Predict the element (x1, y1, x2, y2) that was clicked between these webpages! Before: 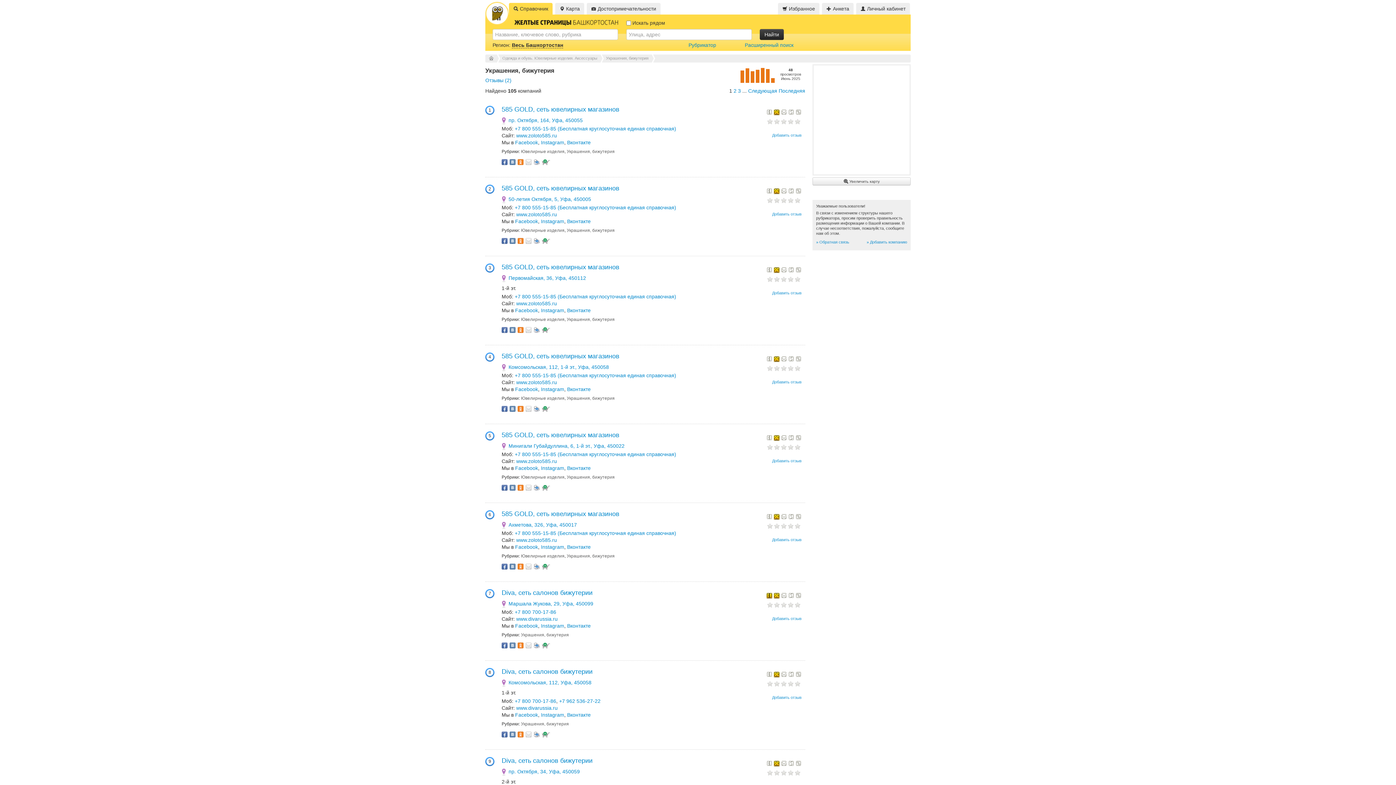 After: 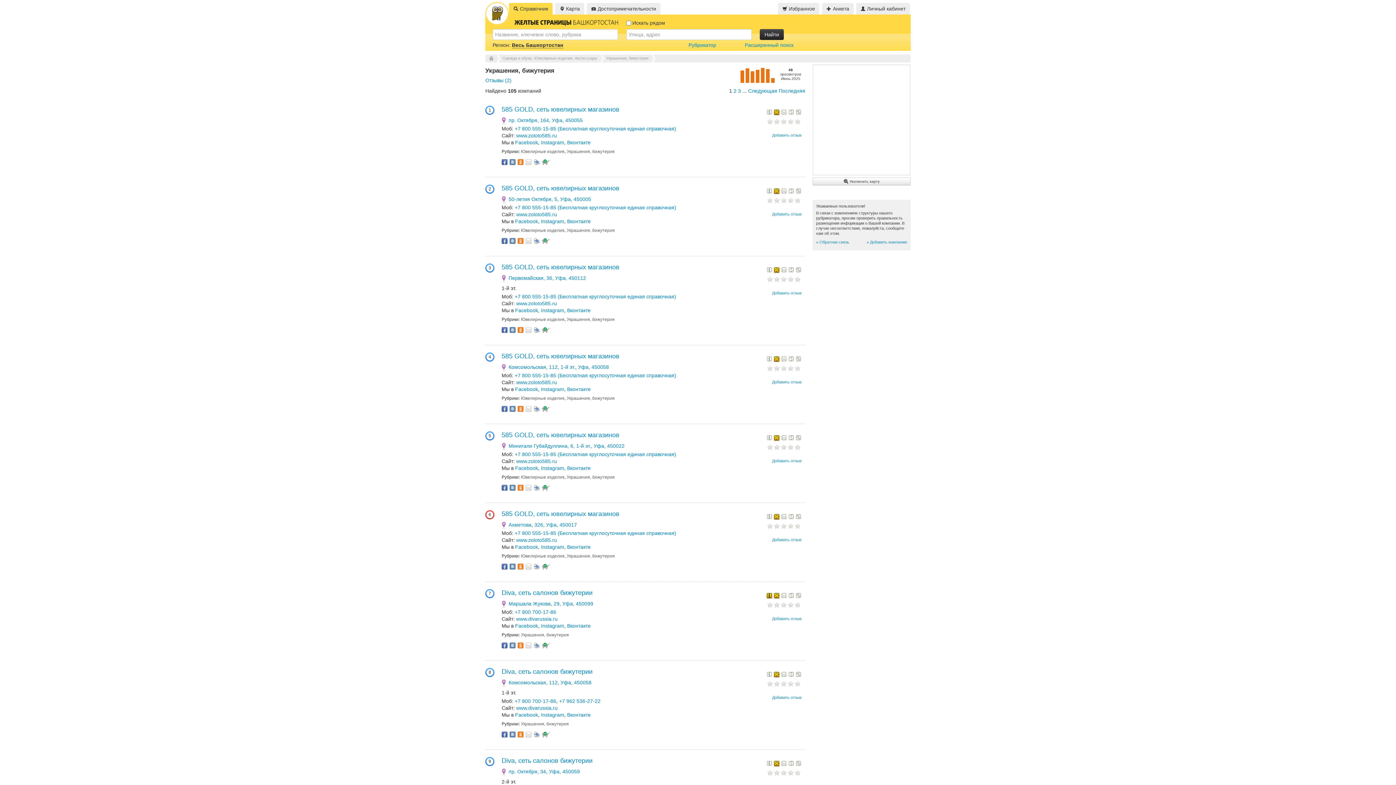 Action: bbox: (501, 564, 508, 569)